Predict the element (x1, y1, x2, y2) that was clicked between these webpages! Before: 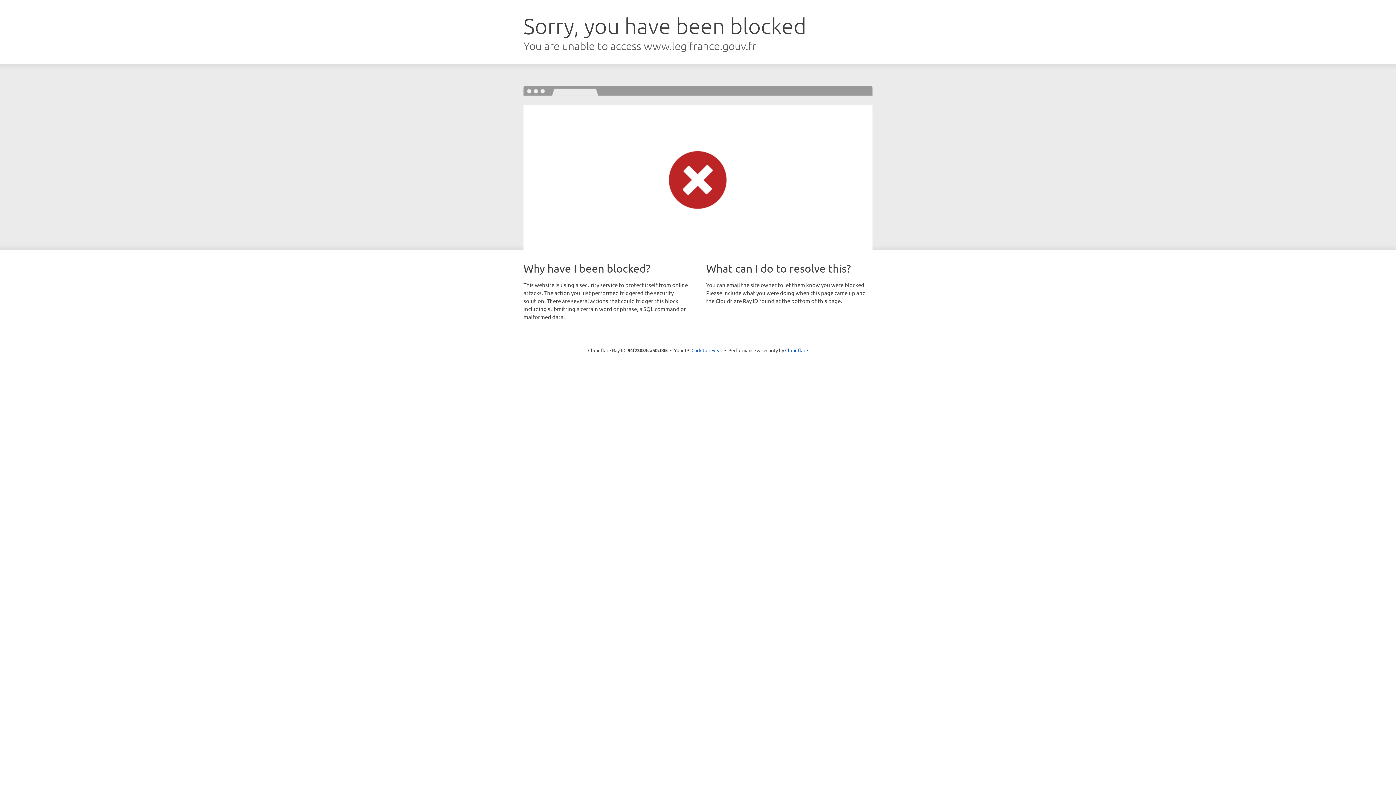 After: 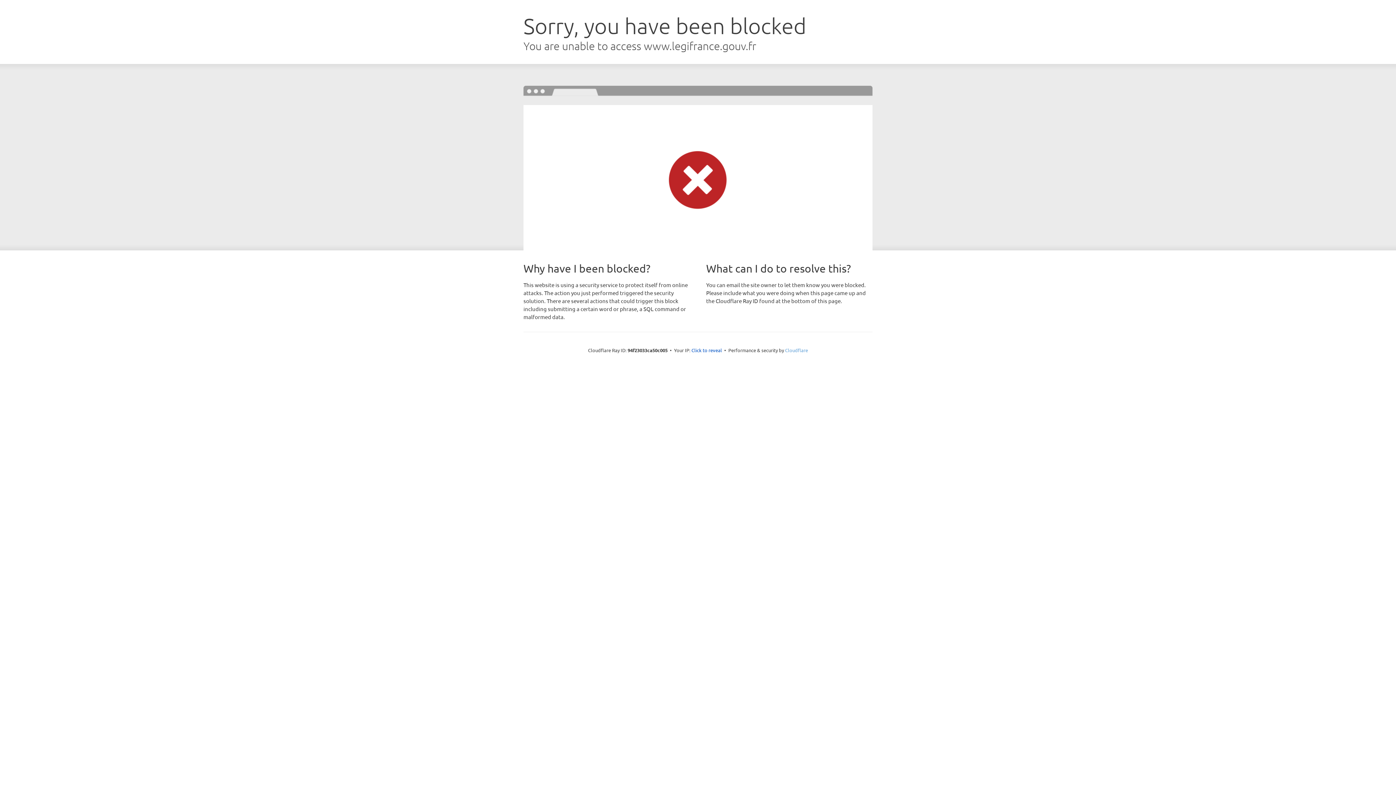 Action: bbox: (785, 347, 808, 353) label: Cloudflare